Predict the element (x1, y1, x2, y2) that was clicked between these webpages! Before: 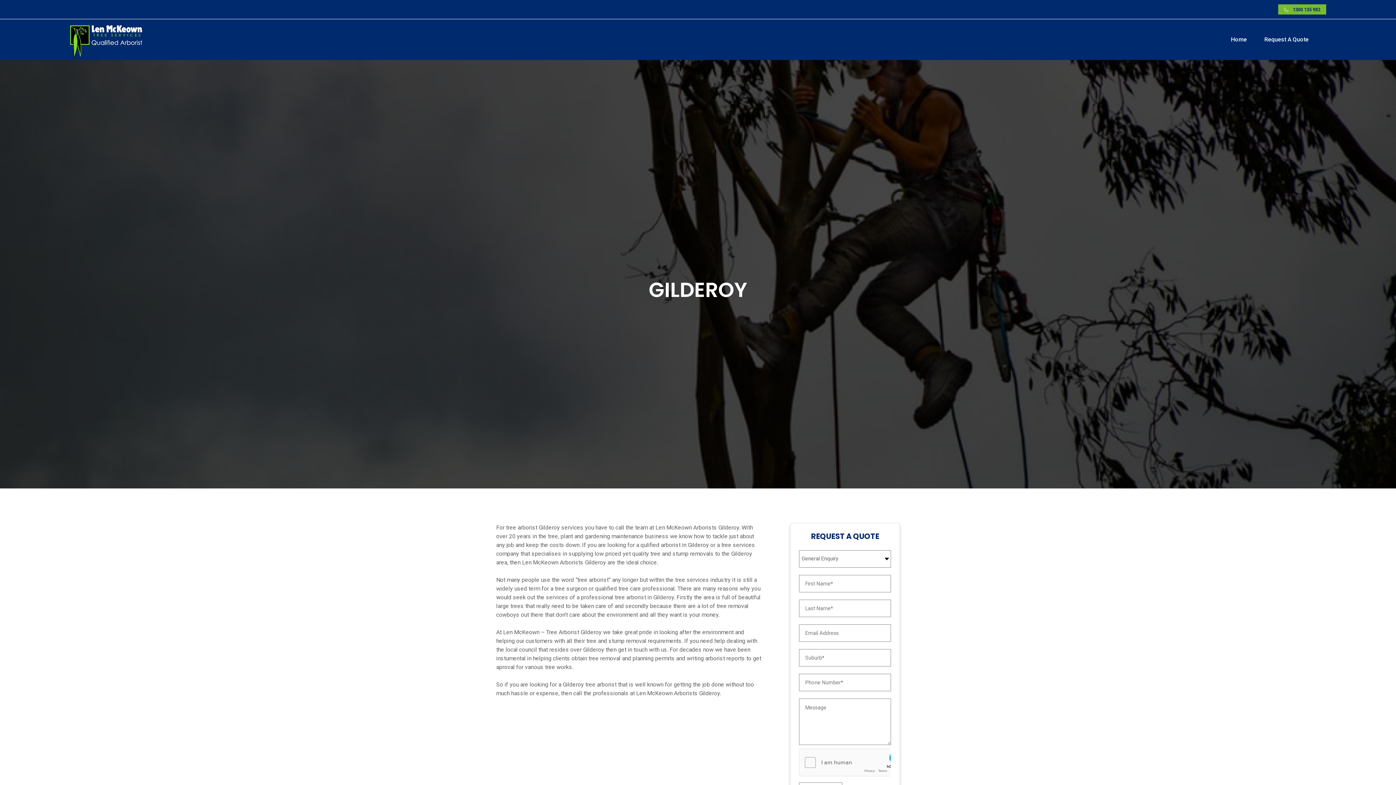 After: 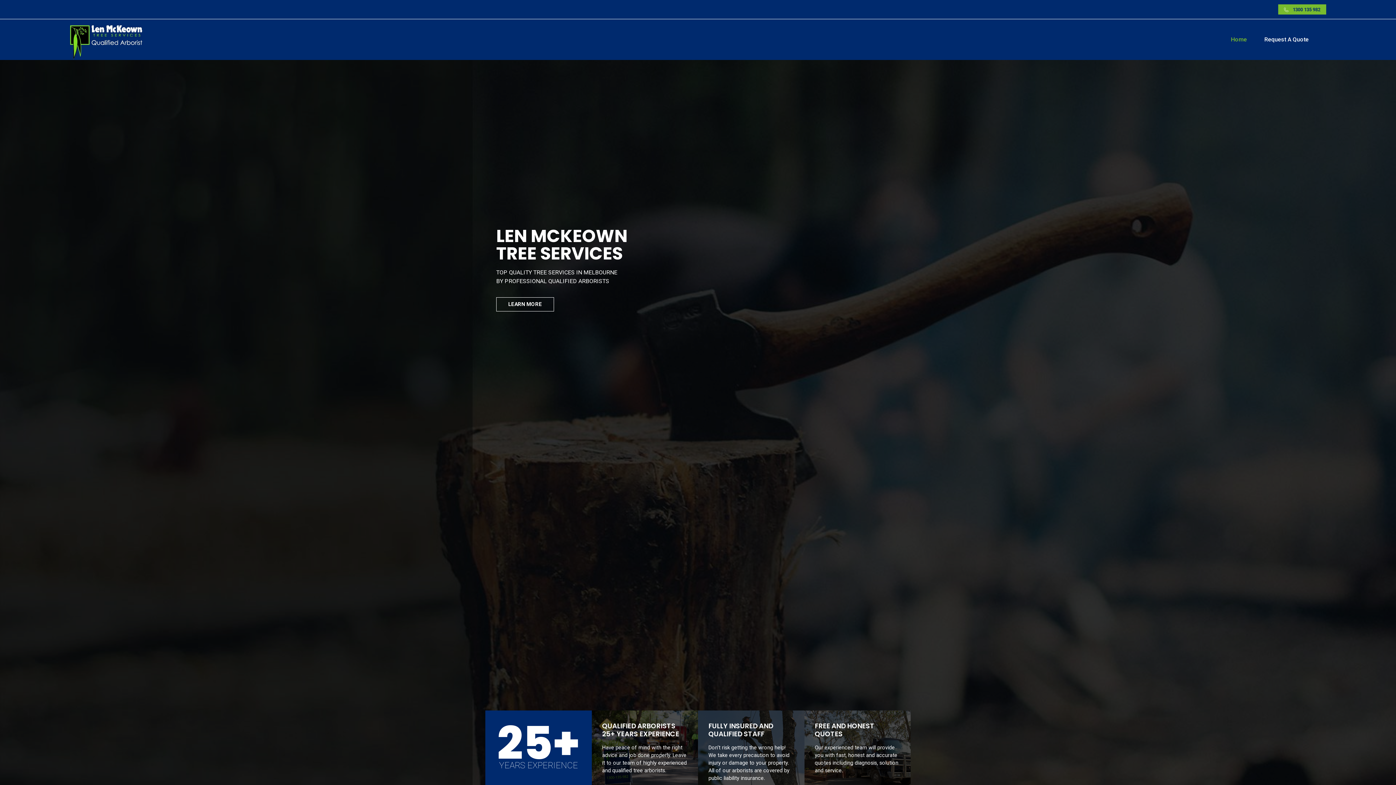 Action: bbox: (69, 25, 142, 59)